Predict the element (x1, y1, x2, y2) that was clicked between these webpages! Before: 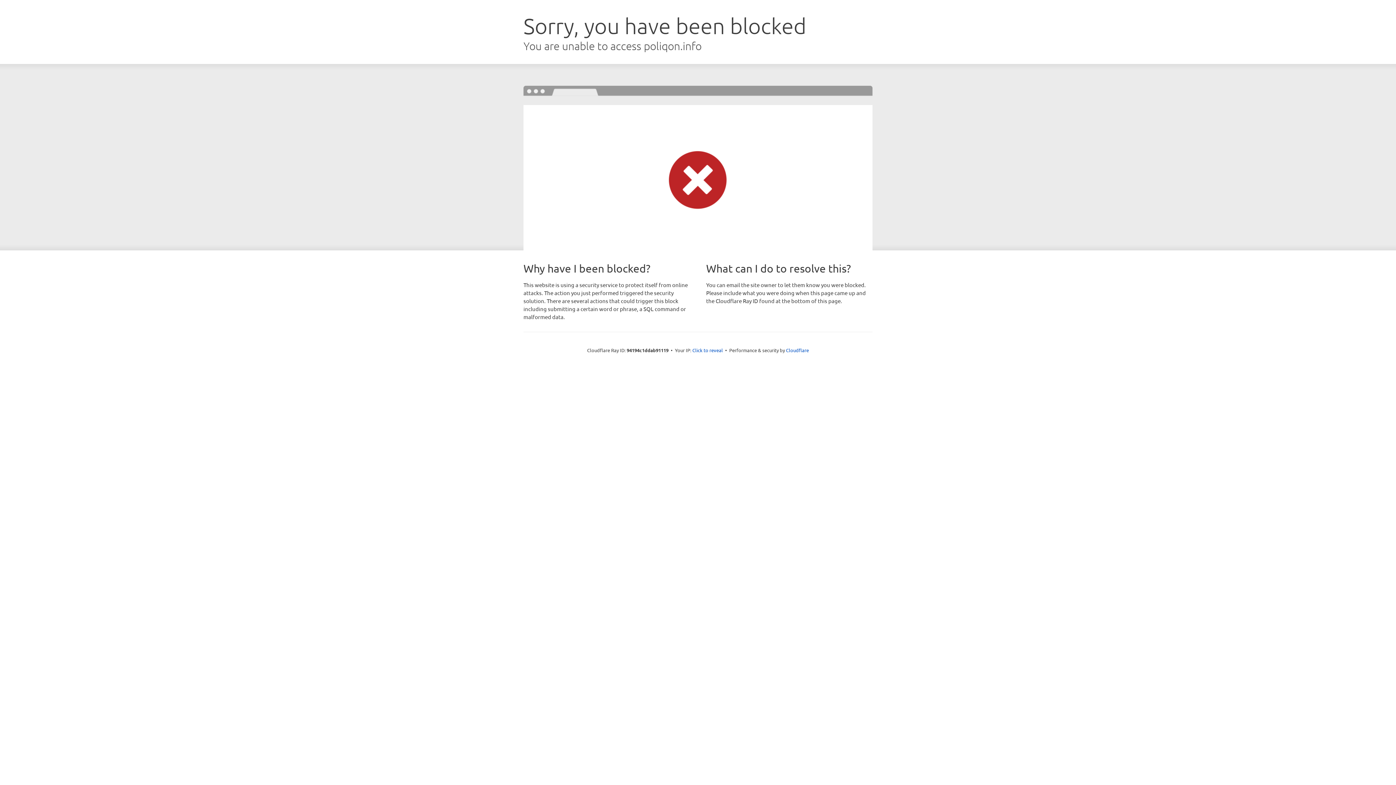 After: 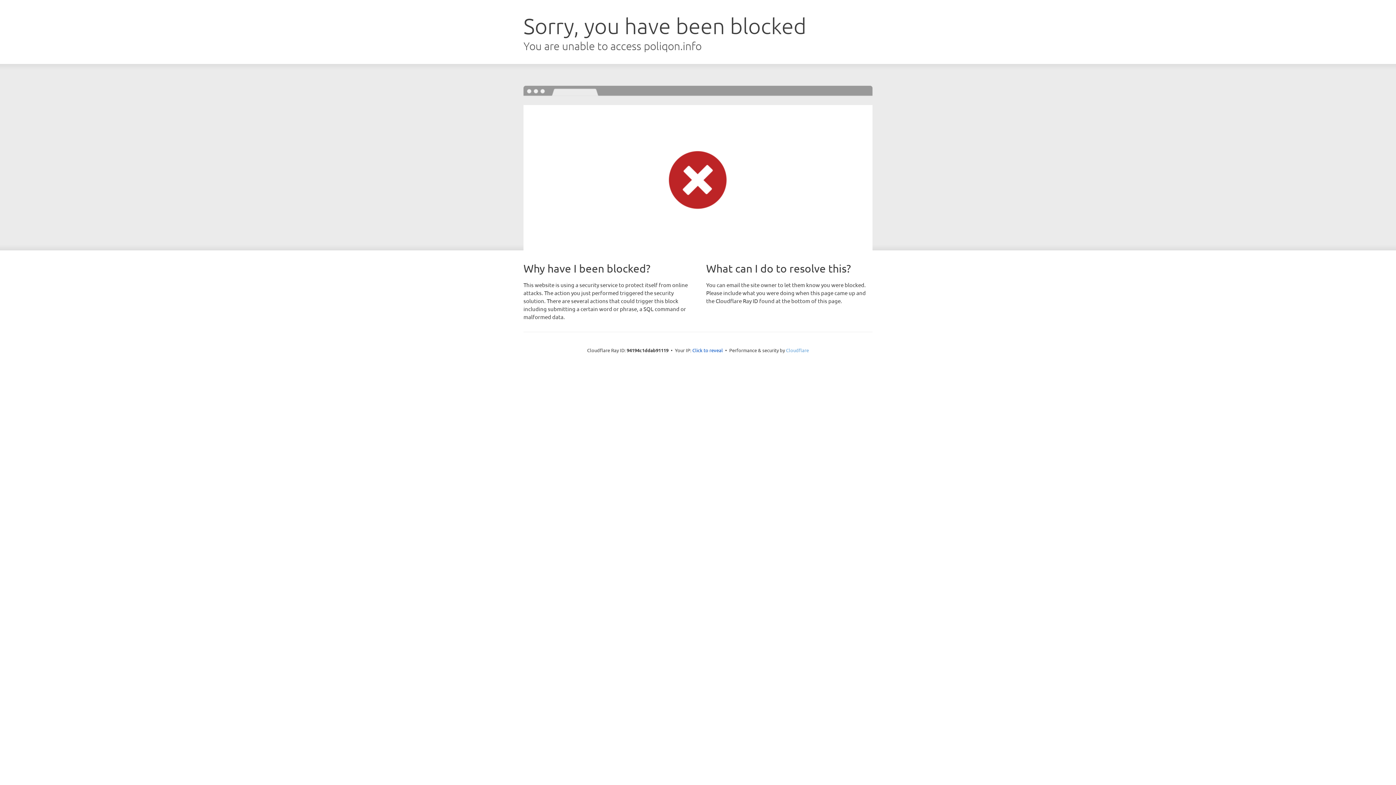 Action: bbox: (786, 347, 809, 353) label: Cloudflare